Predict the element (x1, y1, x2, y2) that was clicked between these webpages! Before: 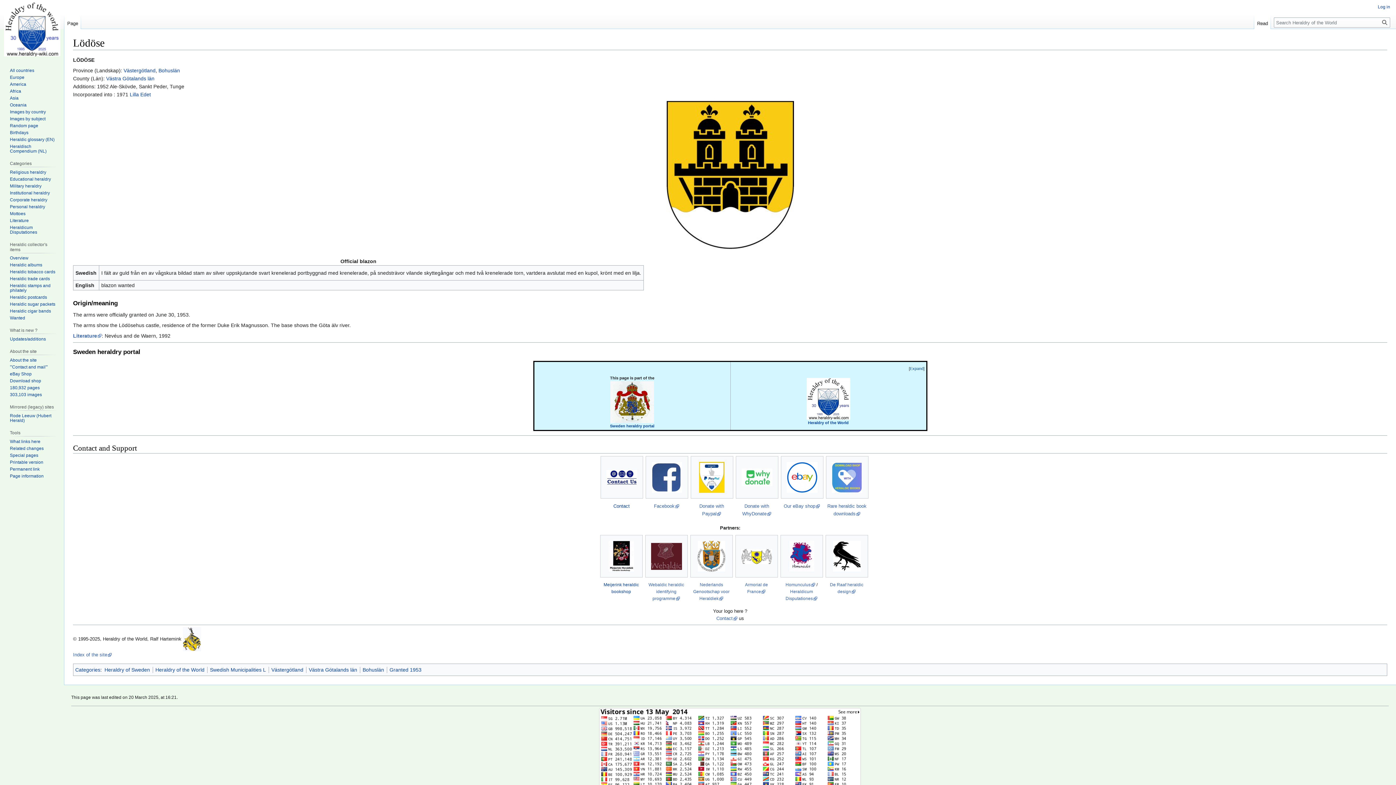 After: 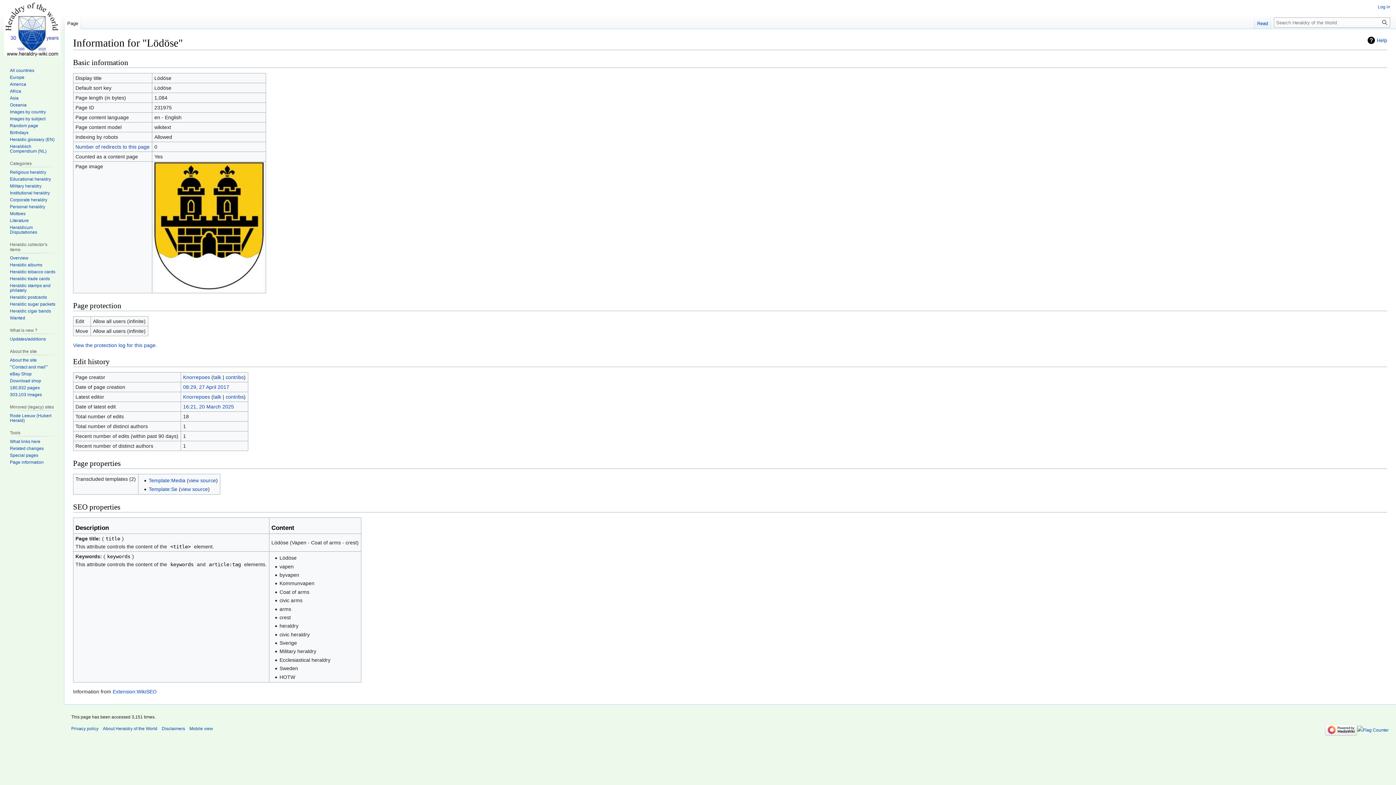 Action: label: Page information bbox: (9, 473, 43, 478)